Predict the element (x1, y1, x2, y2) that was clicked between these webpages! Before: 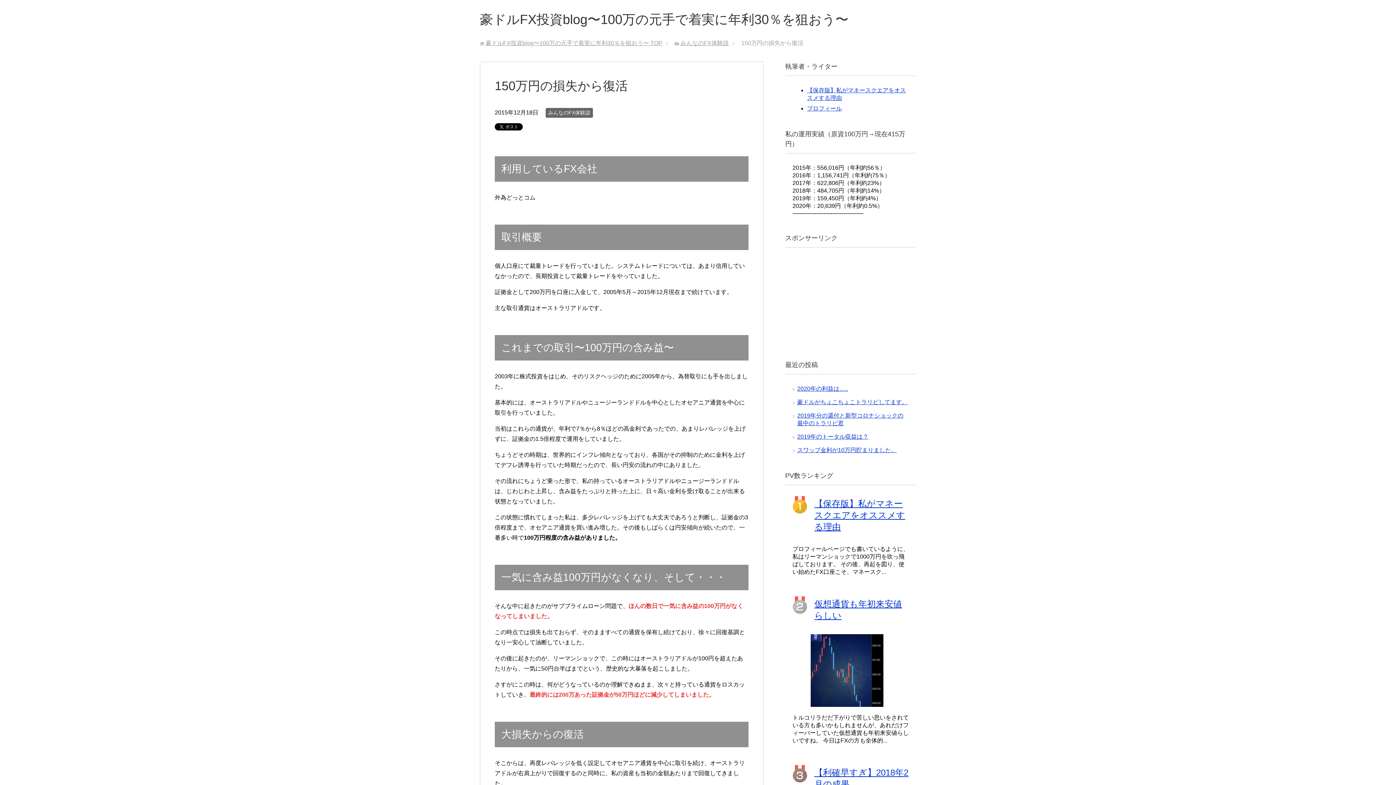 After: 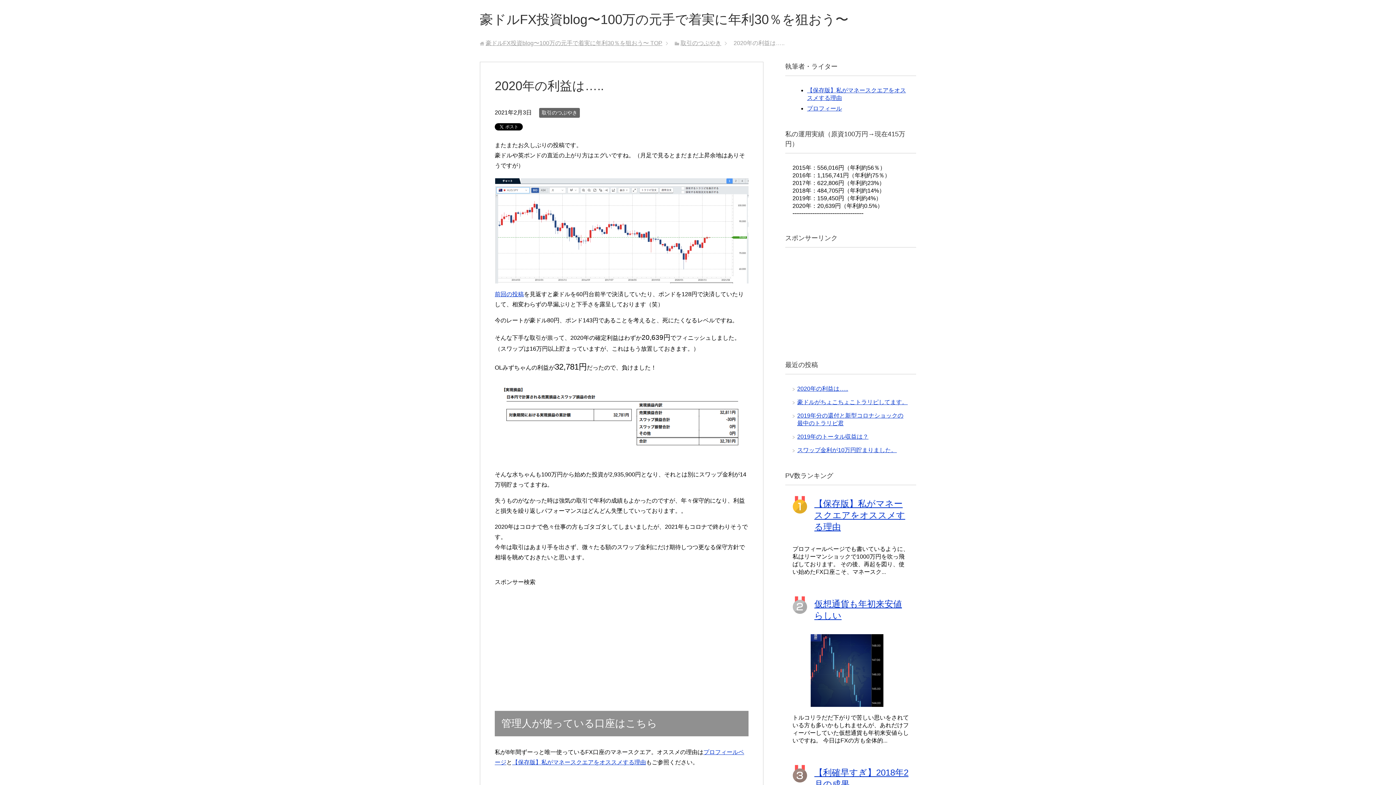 Action: bbox: (797, 385, 848, 392) label: 2020年の利益は…..